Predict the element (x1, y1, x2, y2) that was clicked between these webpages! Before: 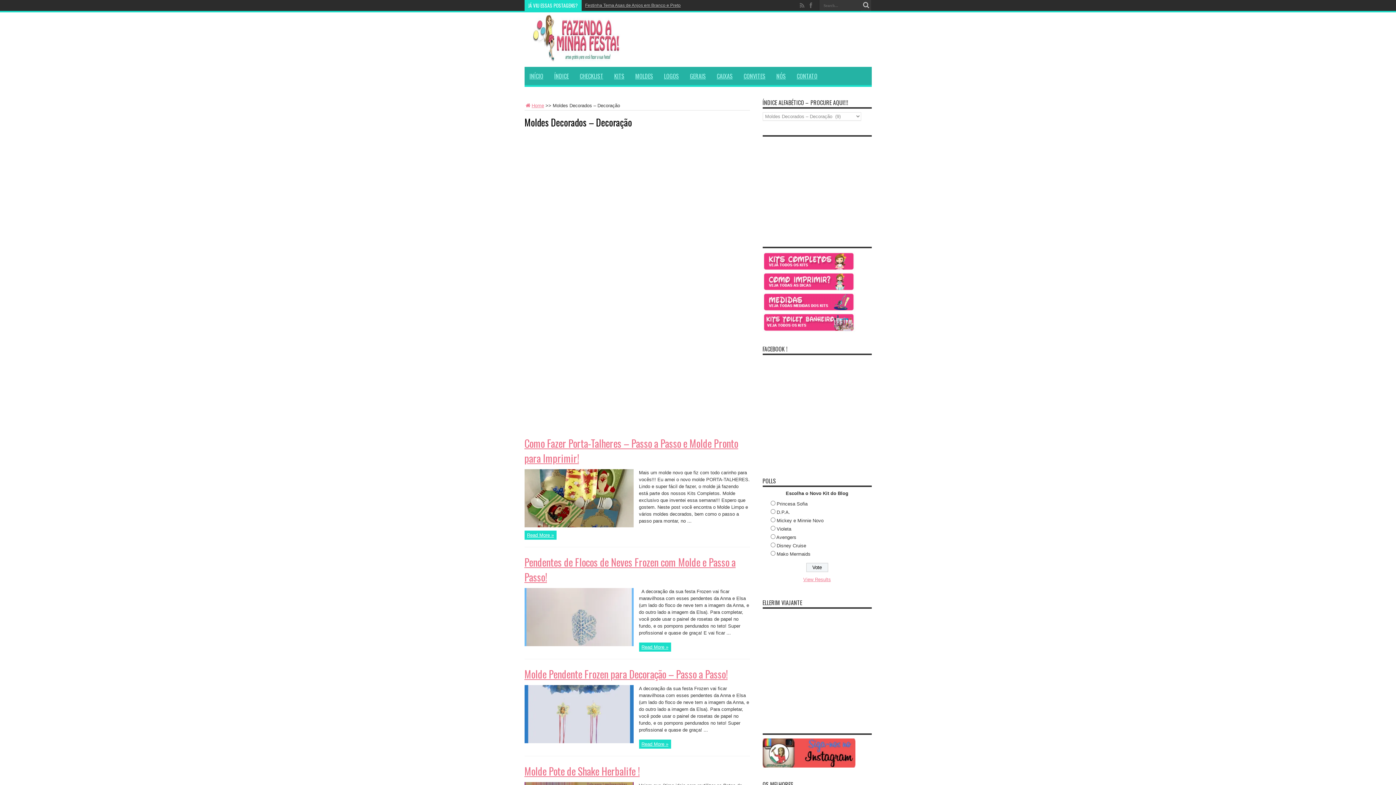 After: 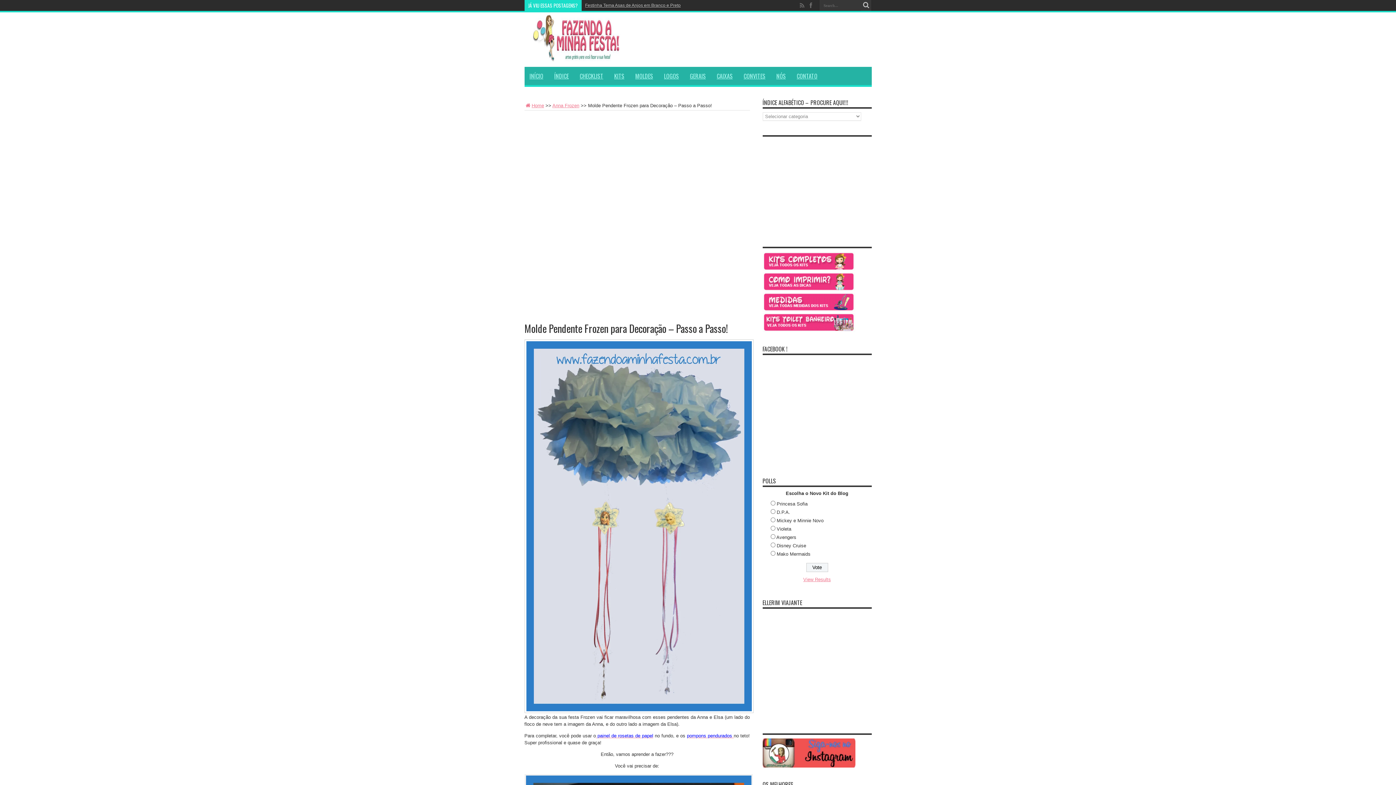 Action: bbox: (524, 739, 633, 744)